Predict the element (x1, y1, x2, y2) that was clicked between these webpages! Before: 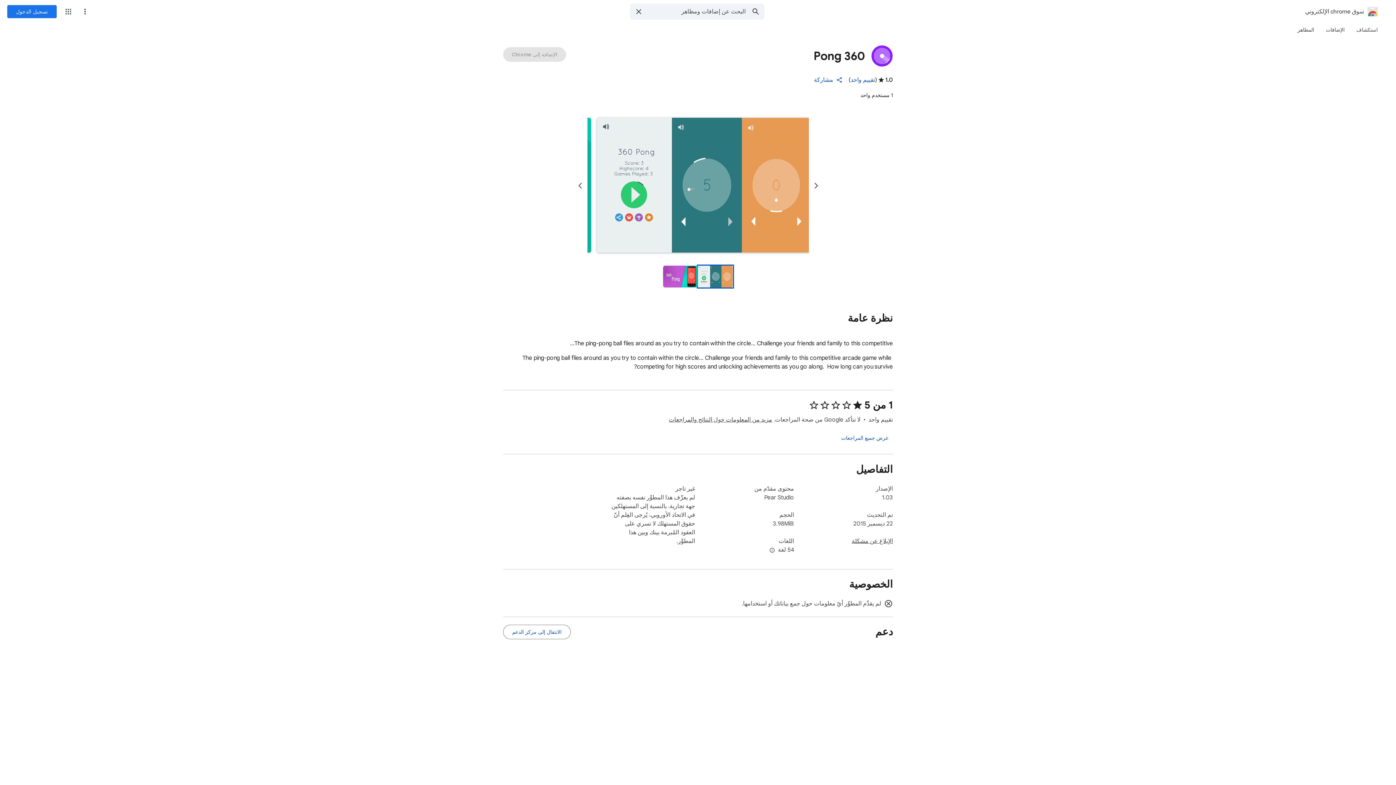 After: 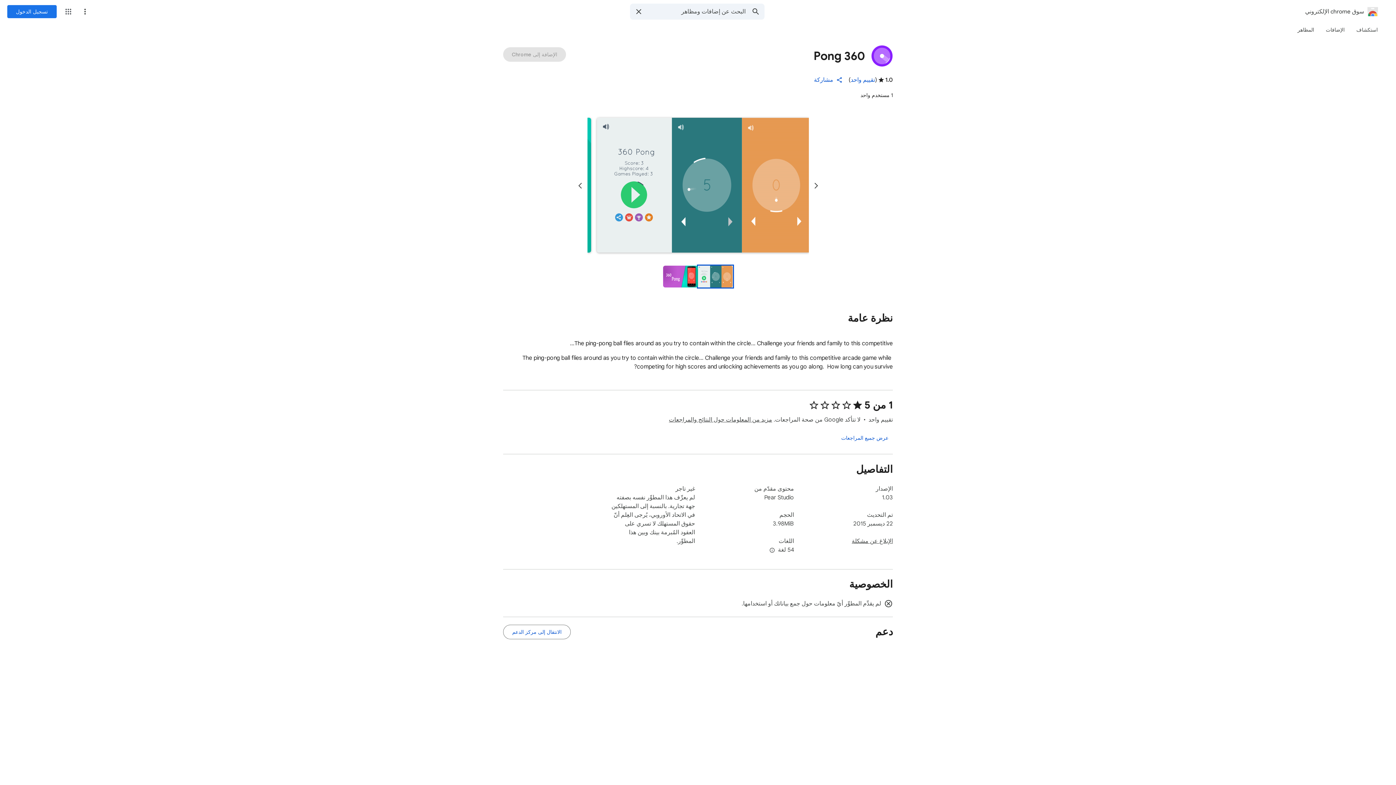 Action: label: معاينة الشريحة 2 في "360 Pong" bbox: (663, 265, 698, 287)